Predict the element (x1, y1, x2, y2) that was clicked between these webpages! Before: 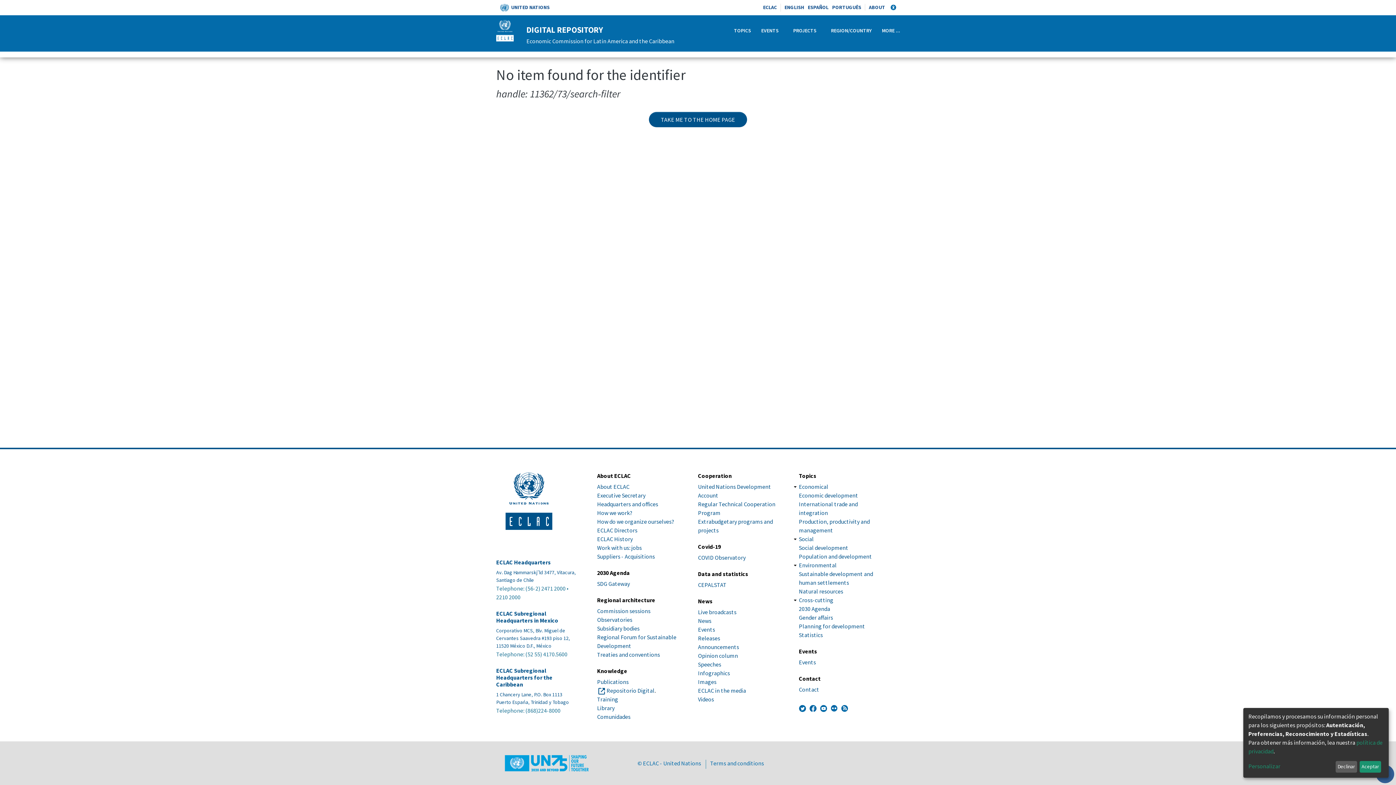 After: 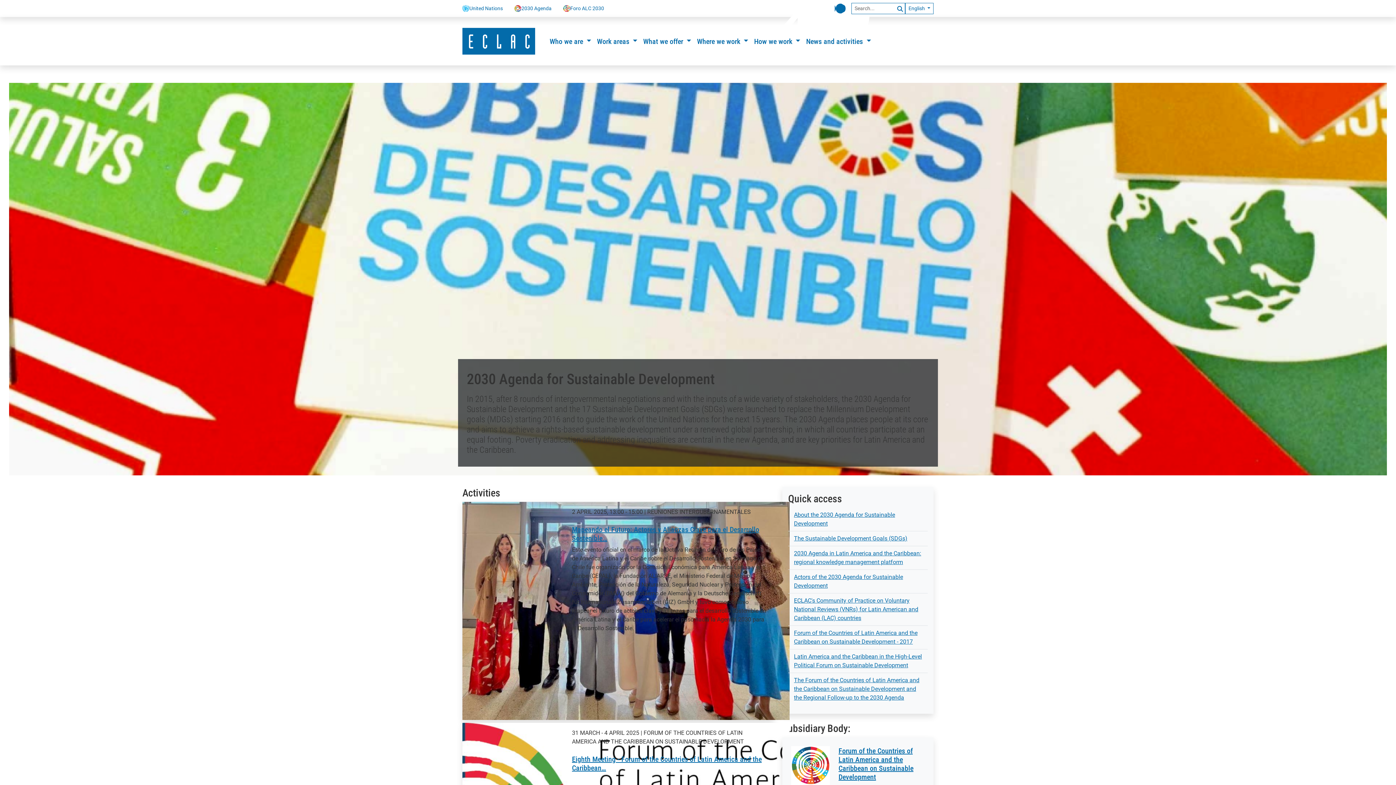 Action: label: 2030 Agenda bbox: (799, 605, 830, 612)